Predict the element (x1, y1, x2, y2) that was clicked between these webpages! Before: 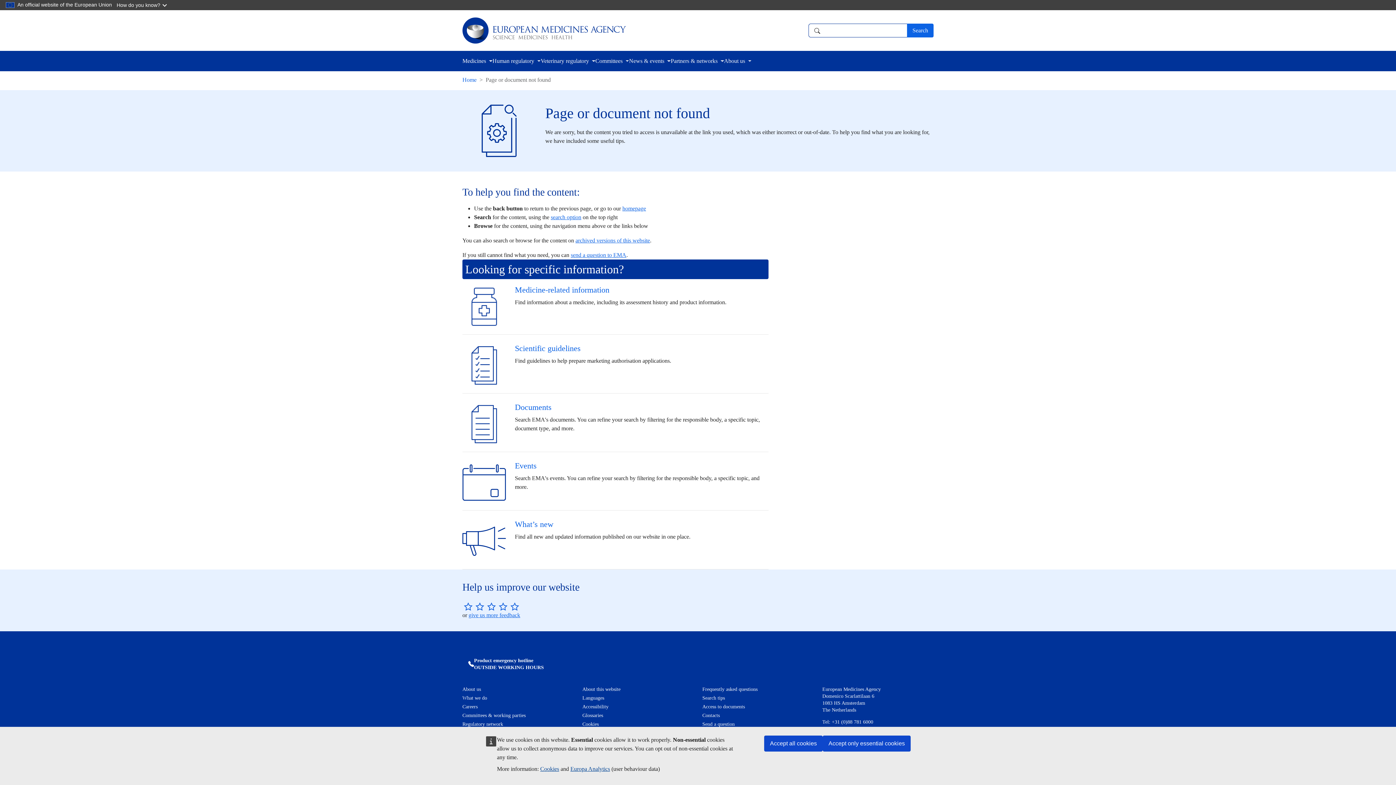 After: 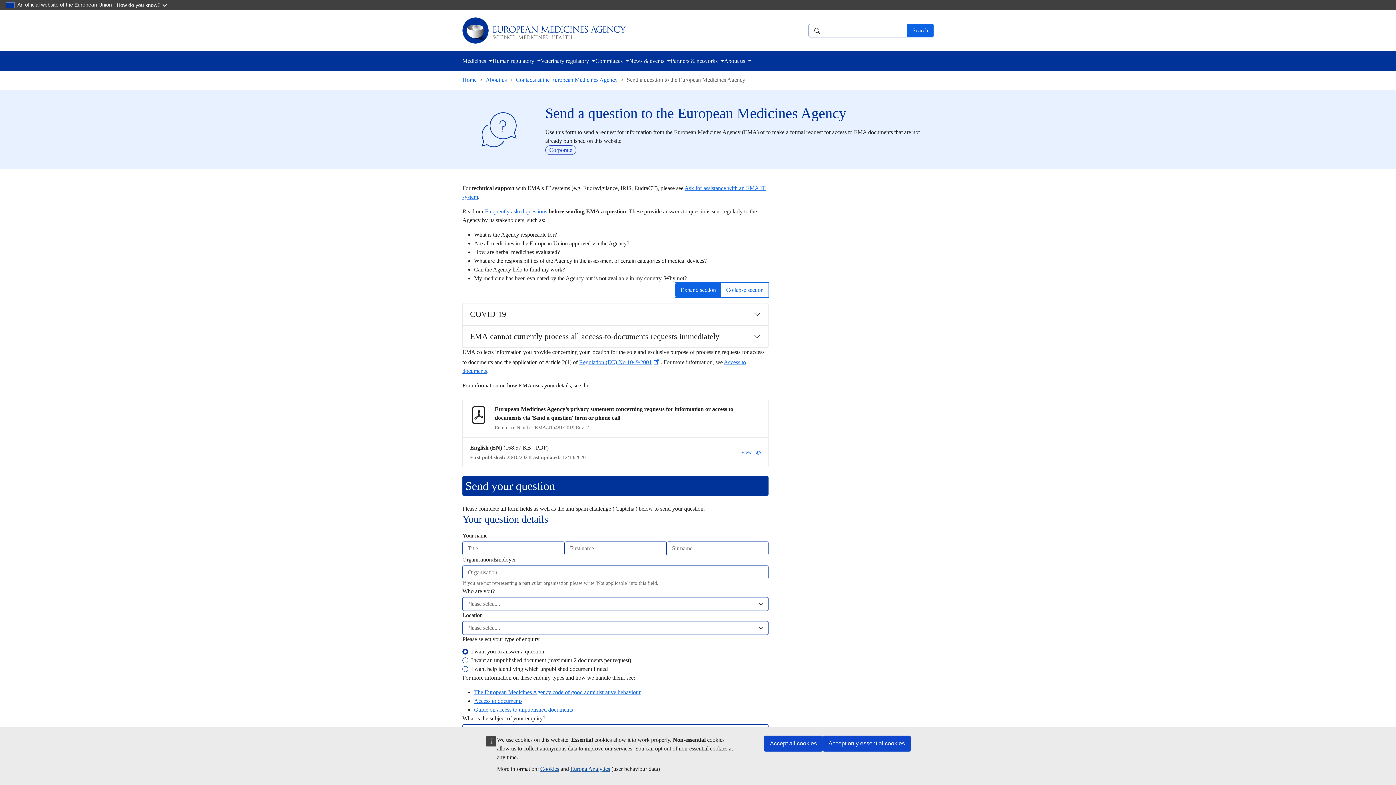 Action: label: send a question to EMA bbox: (570, 252, 626, 258)